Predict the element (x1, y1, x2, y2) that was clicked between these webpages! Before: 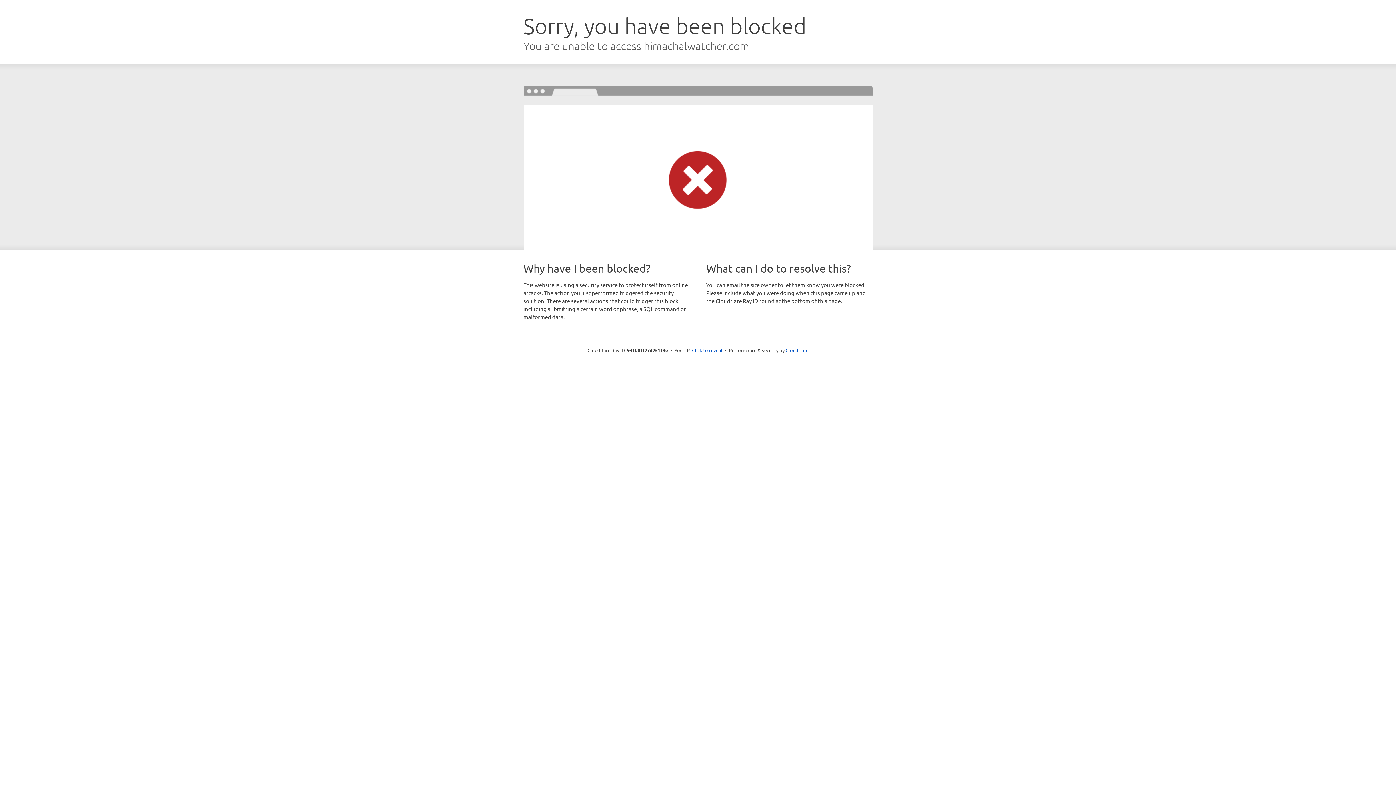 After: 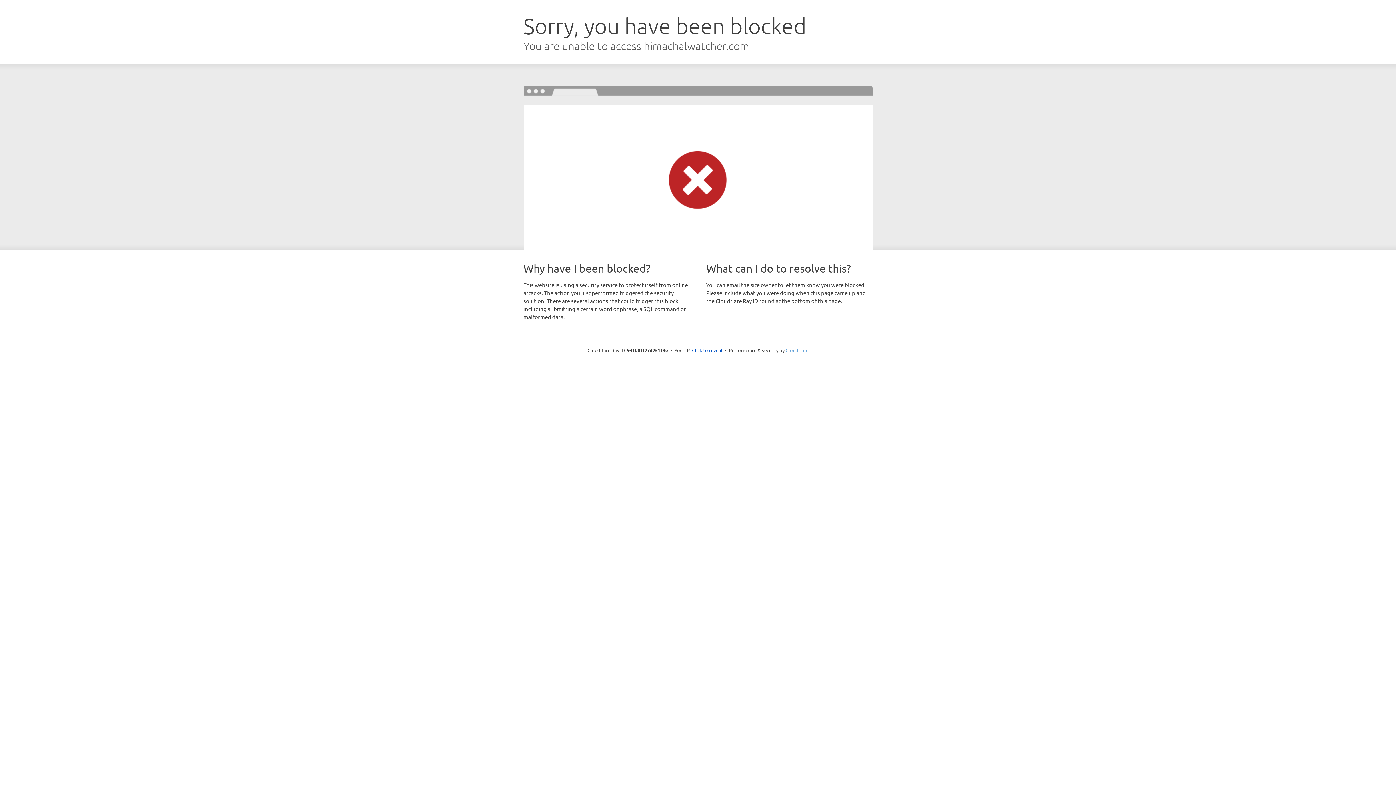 Action: label: Cloudflare bbox: (785, 347, 808, 353)